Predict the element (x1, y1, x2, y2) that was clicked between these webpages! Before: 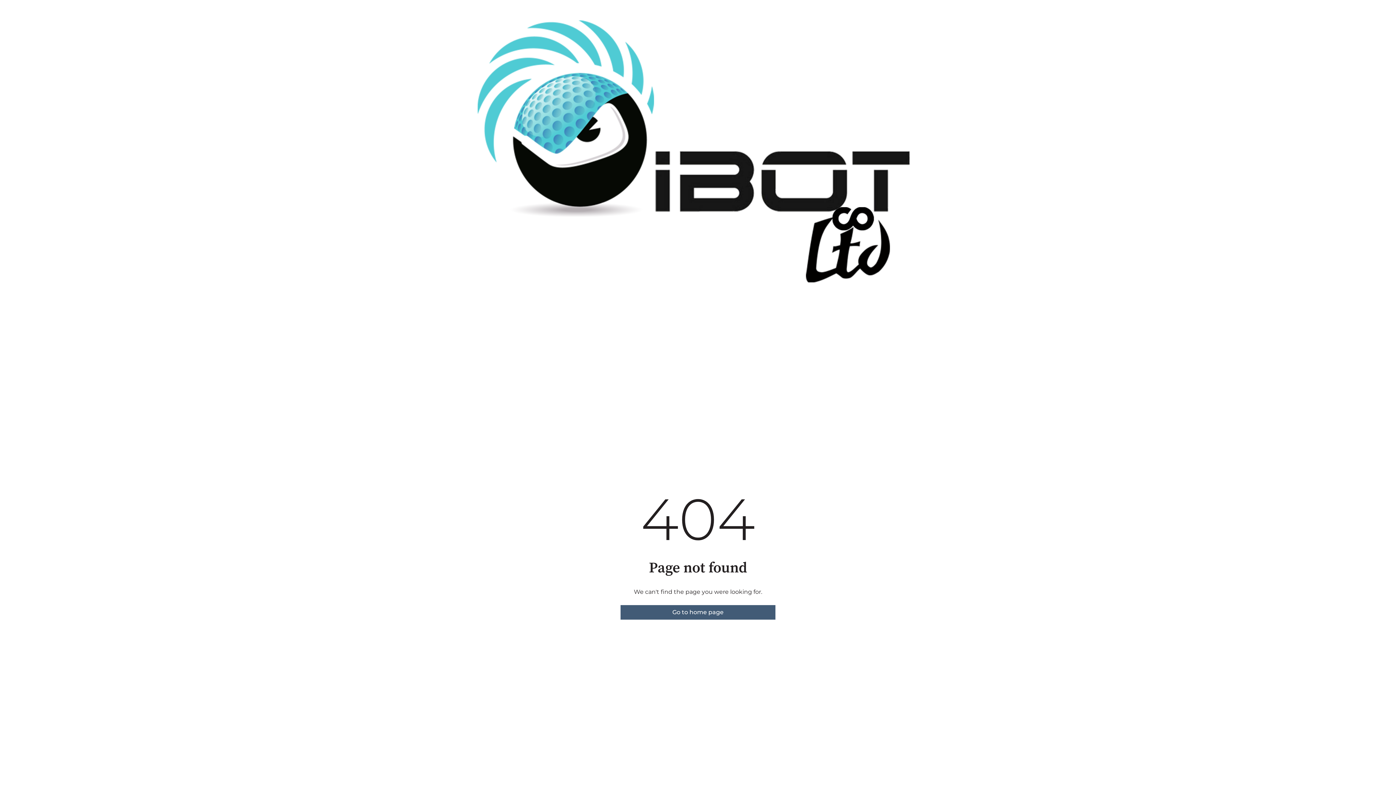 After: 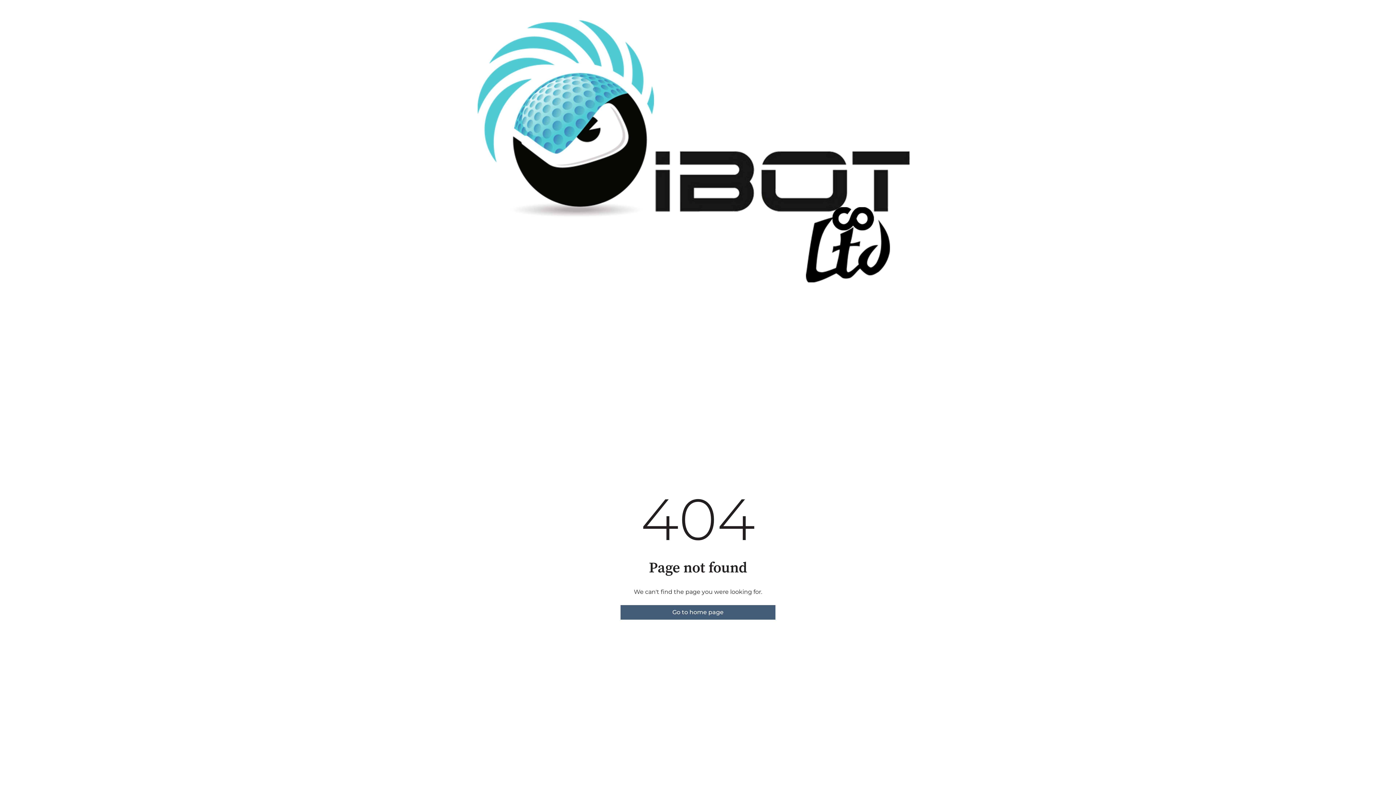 Action: label: Go to home page bbox: (620, 605, 775, 619)